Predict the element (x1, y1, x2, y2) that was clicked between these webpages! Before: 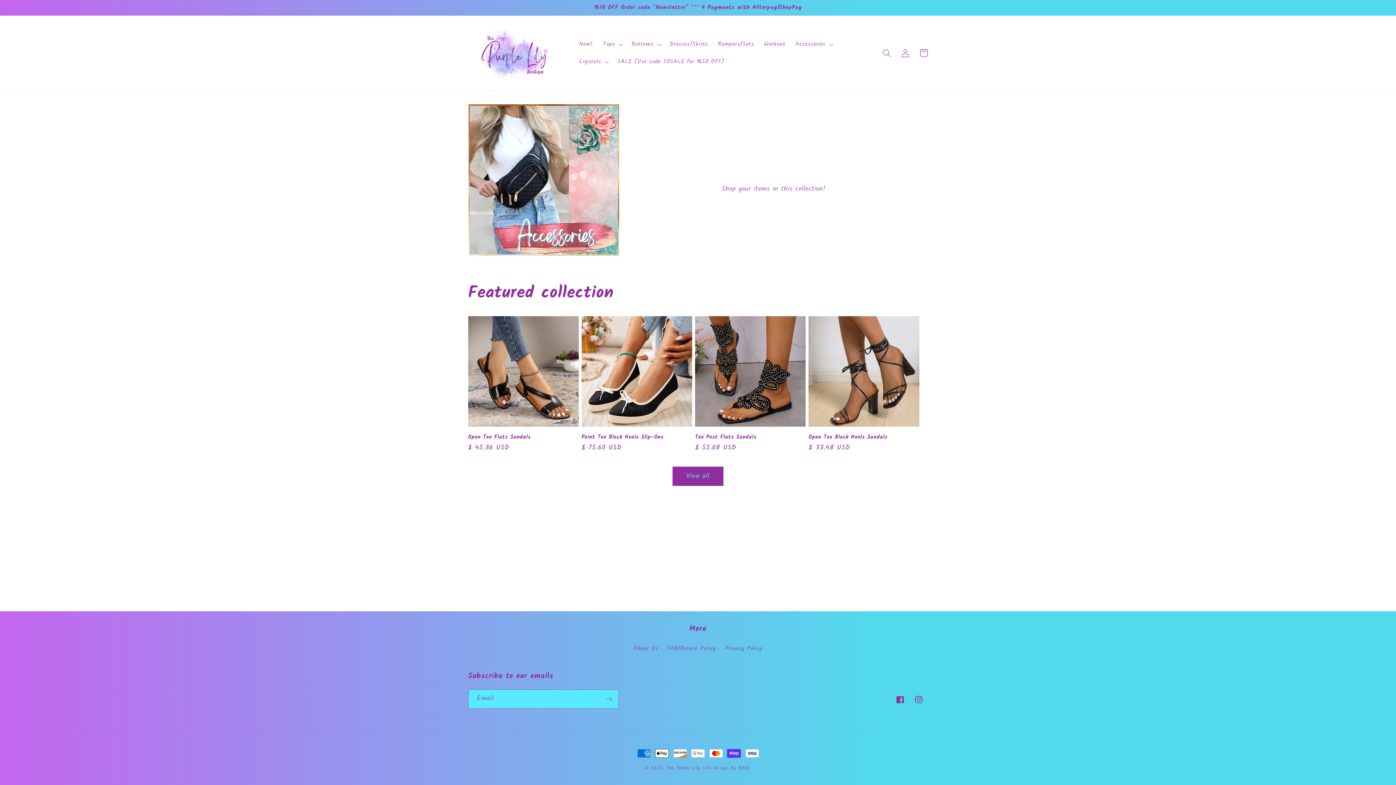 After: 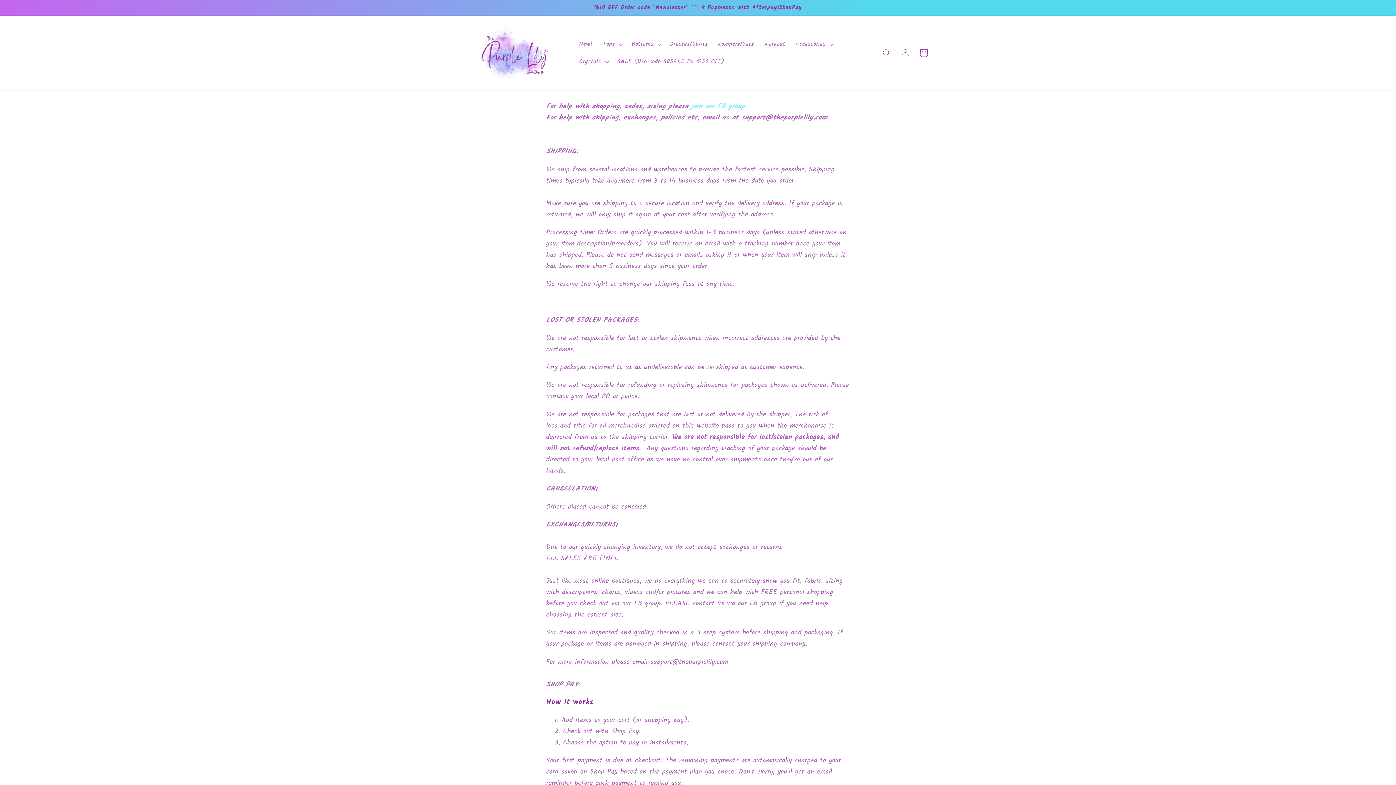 Action: bbox: (667, 642, 716, 656) label: FAQ/Return Policy